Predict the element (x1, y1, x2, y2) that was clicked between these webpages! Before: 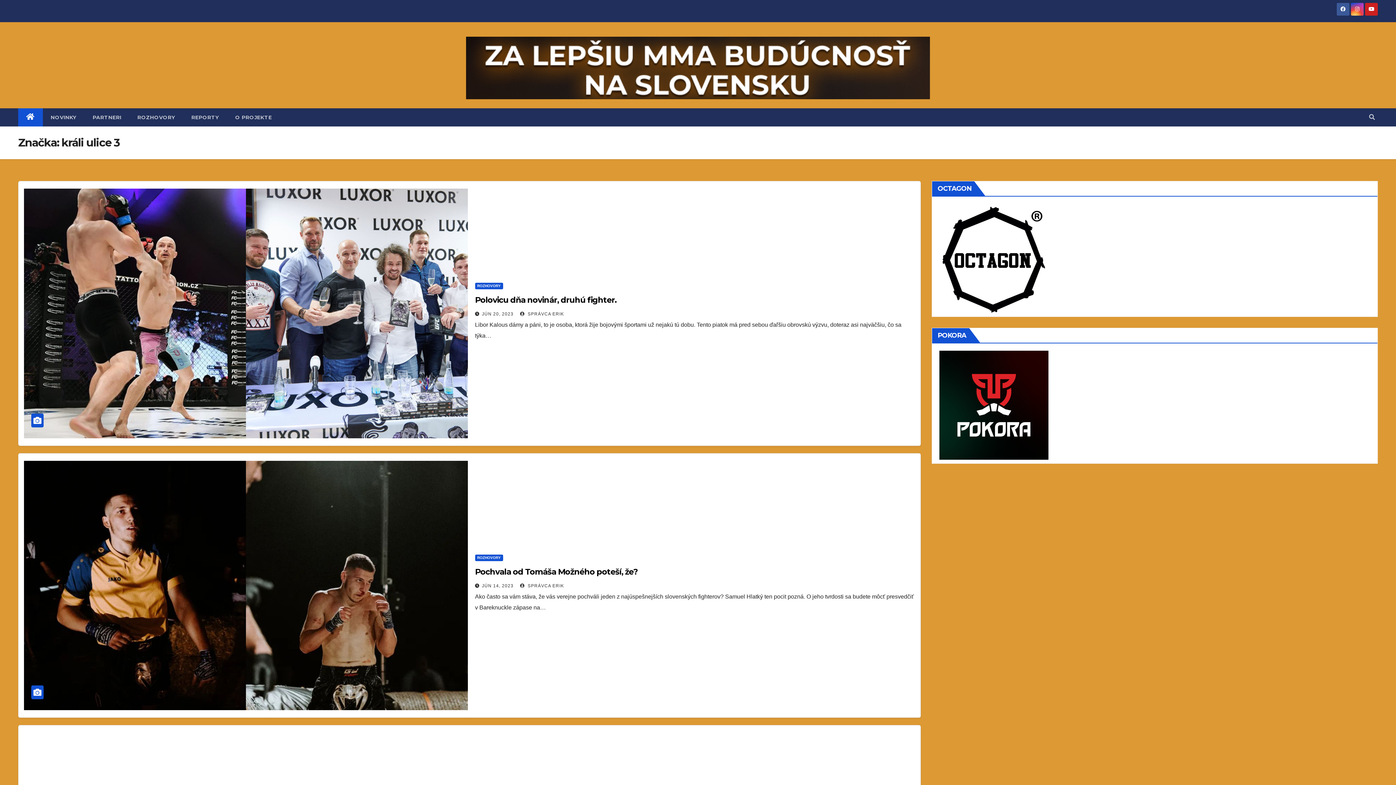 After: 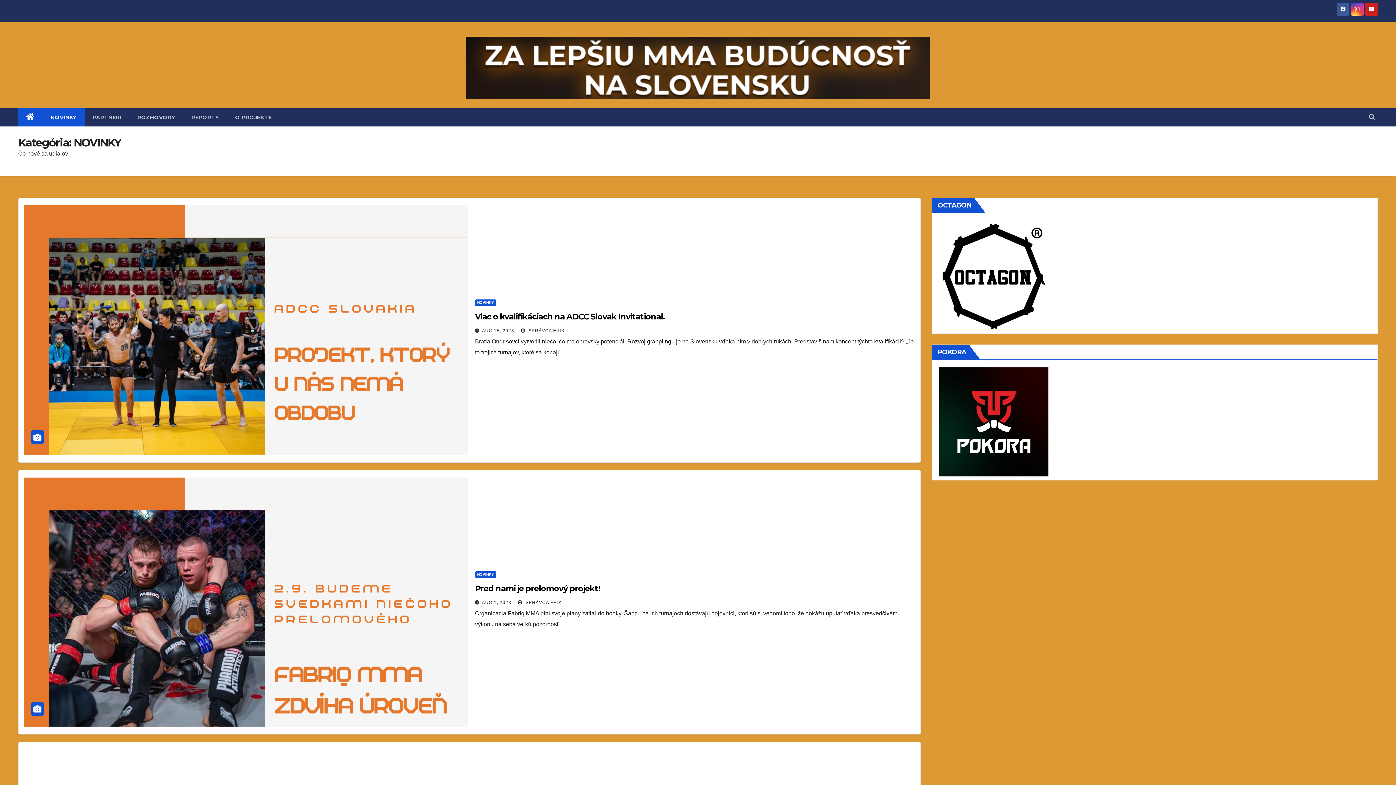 Action: bbox: (42, 108, 84, 126) label: NOVINKY